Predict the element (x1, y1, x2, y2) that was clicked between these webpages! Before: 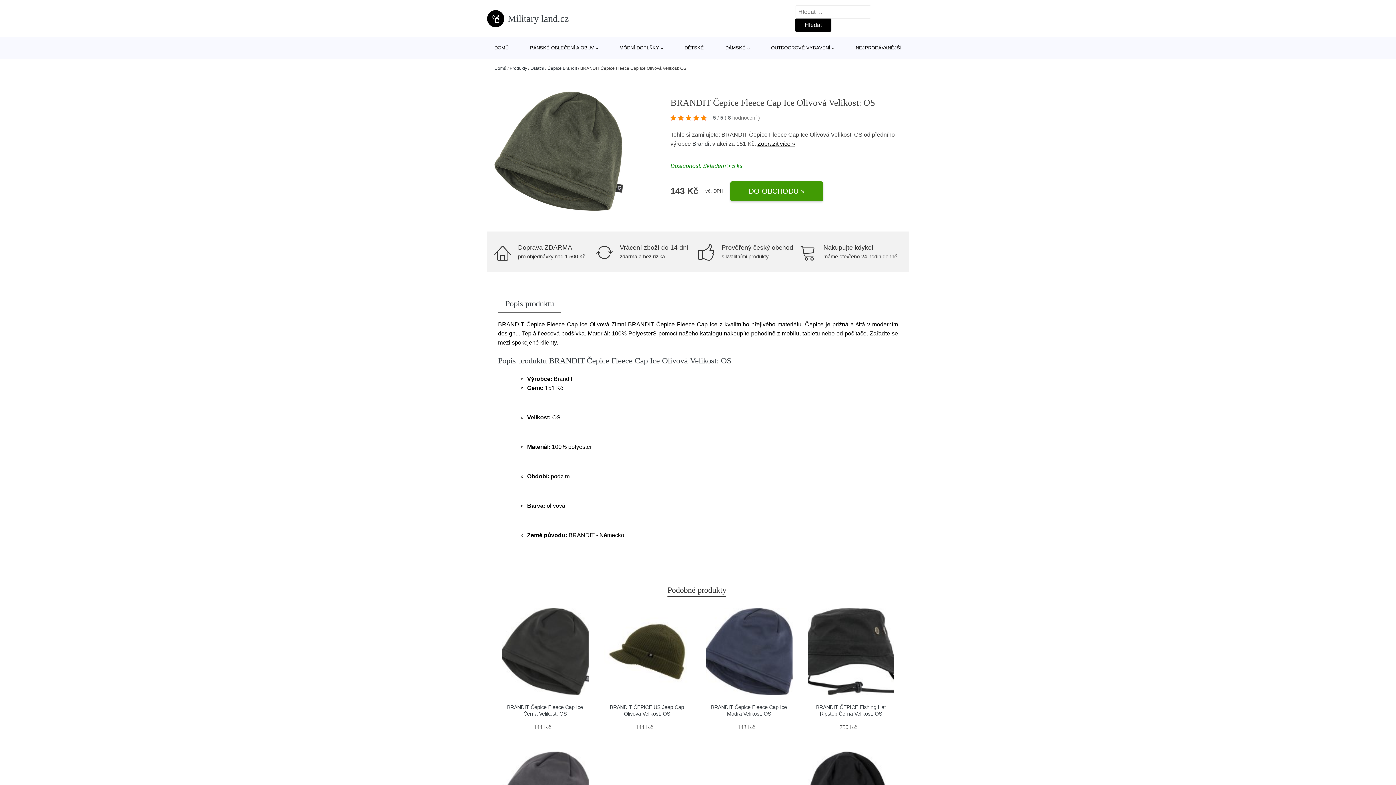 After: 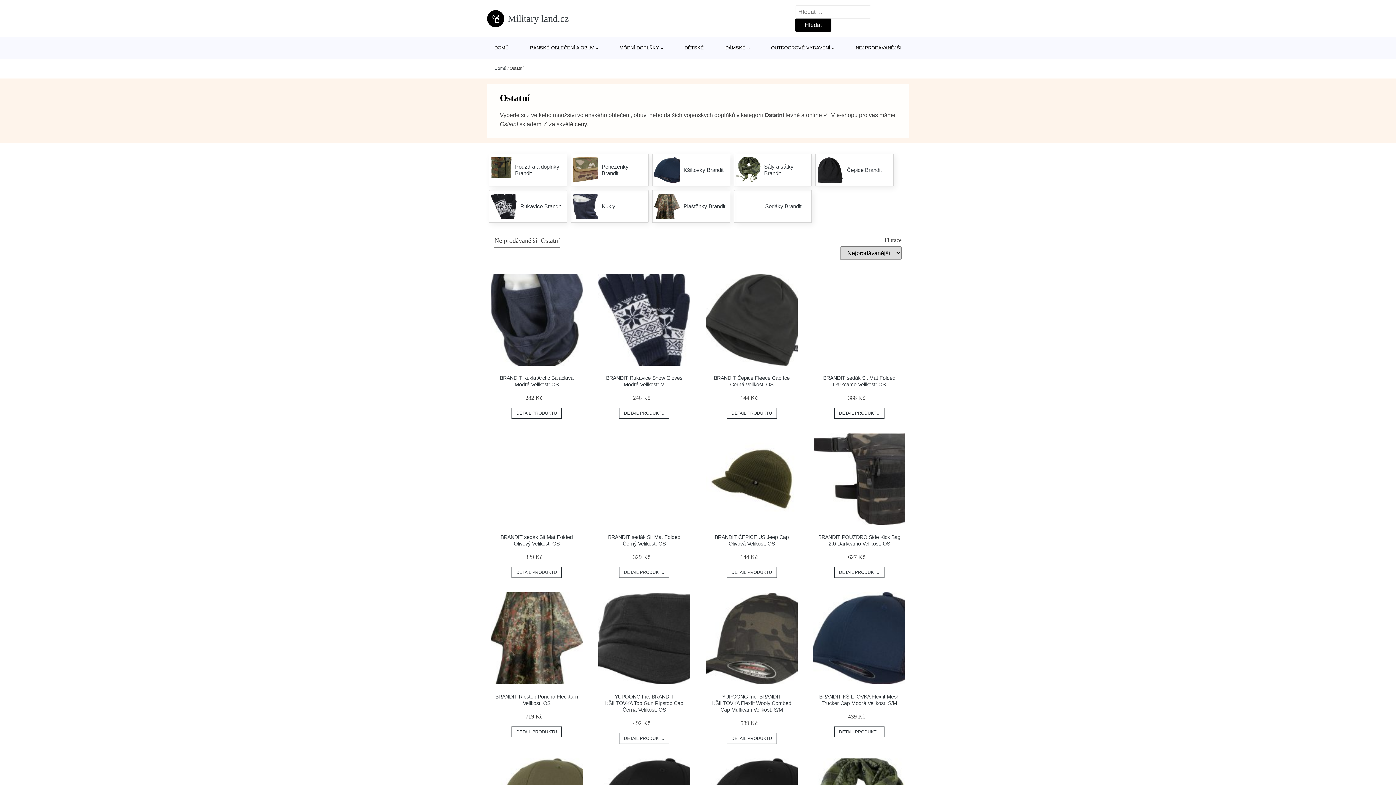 Action: label: Ostatní bbox: (530, 65, 544, 70)